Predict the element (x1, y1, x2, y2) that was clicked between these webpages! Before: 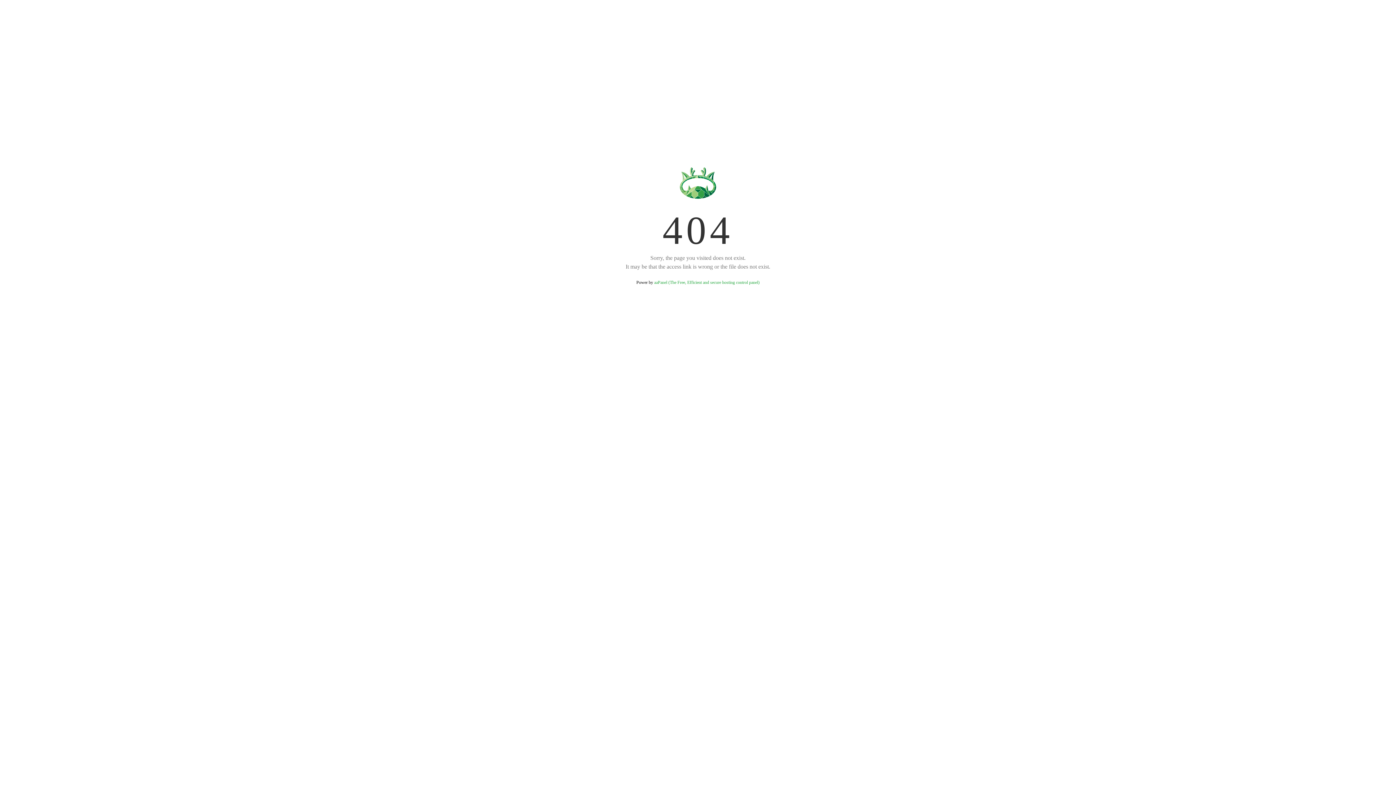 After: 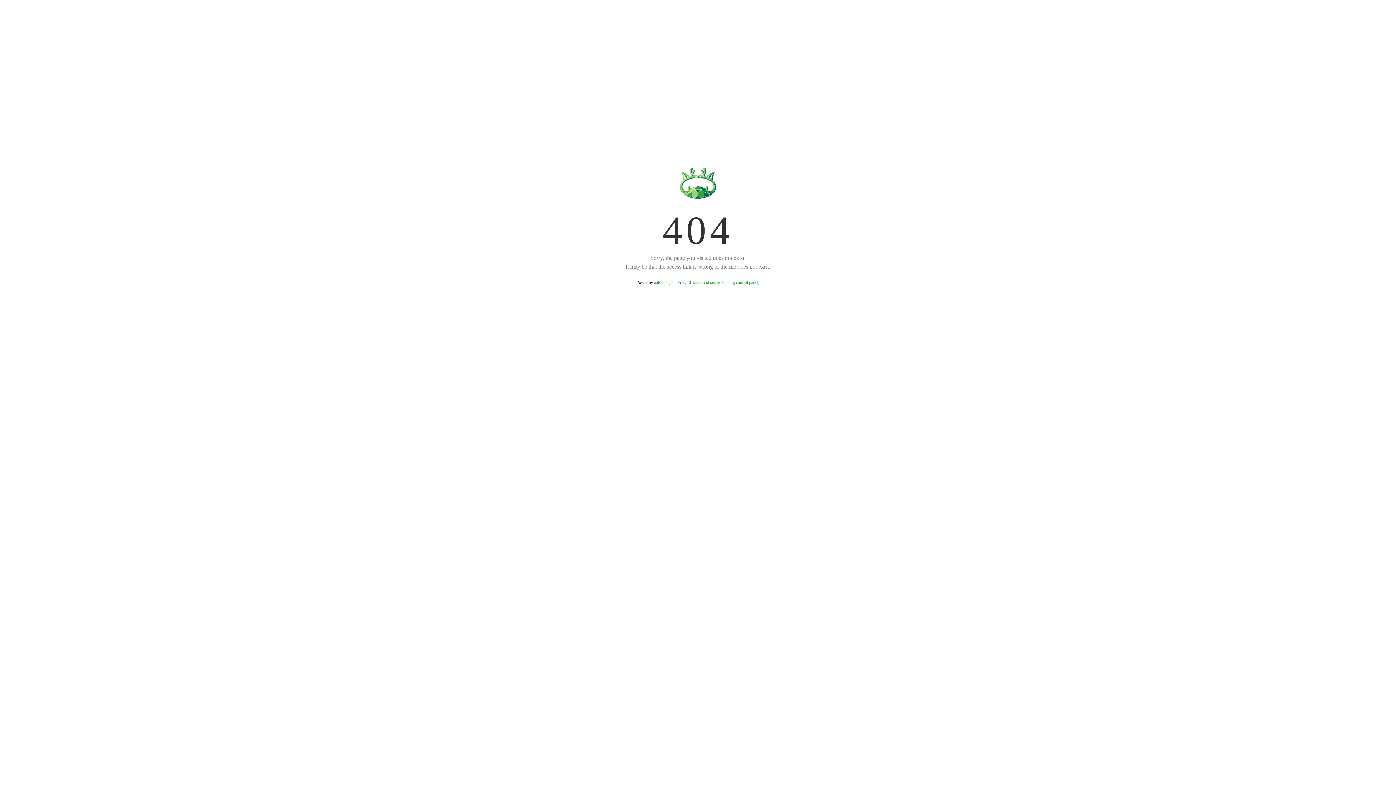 Action: bbox: (654, 280, 759, 285) label: aaPanel (The Free, Efficient and secure hosting control panel)